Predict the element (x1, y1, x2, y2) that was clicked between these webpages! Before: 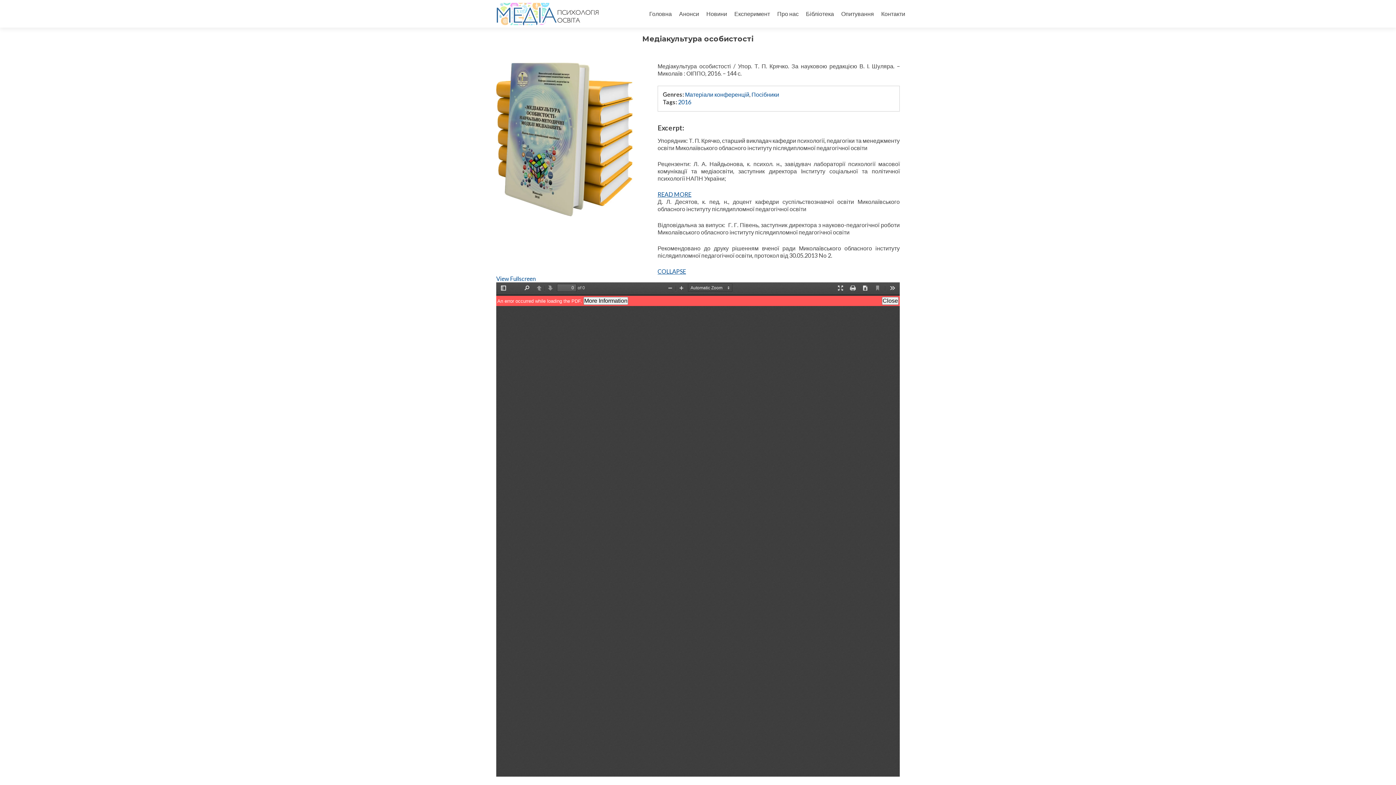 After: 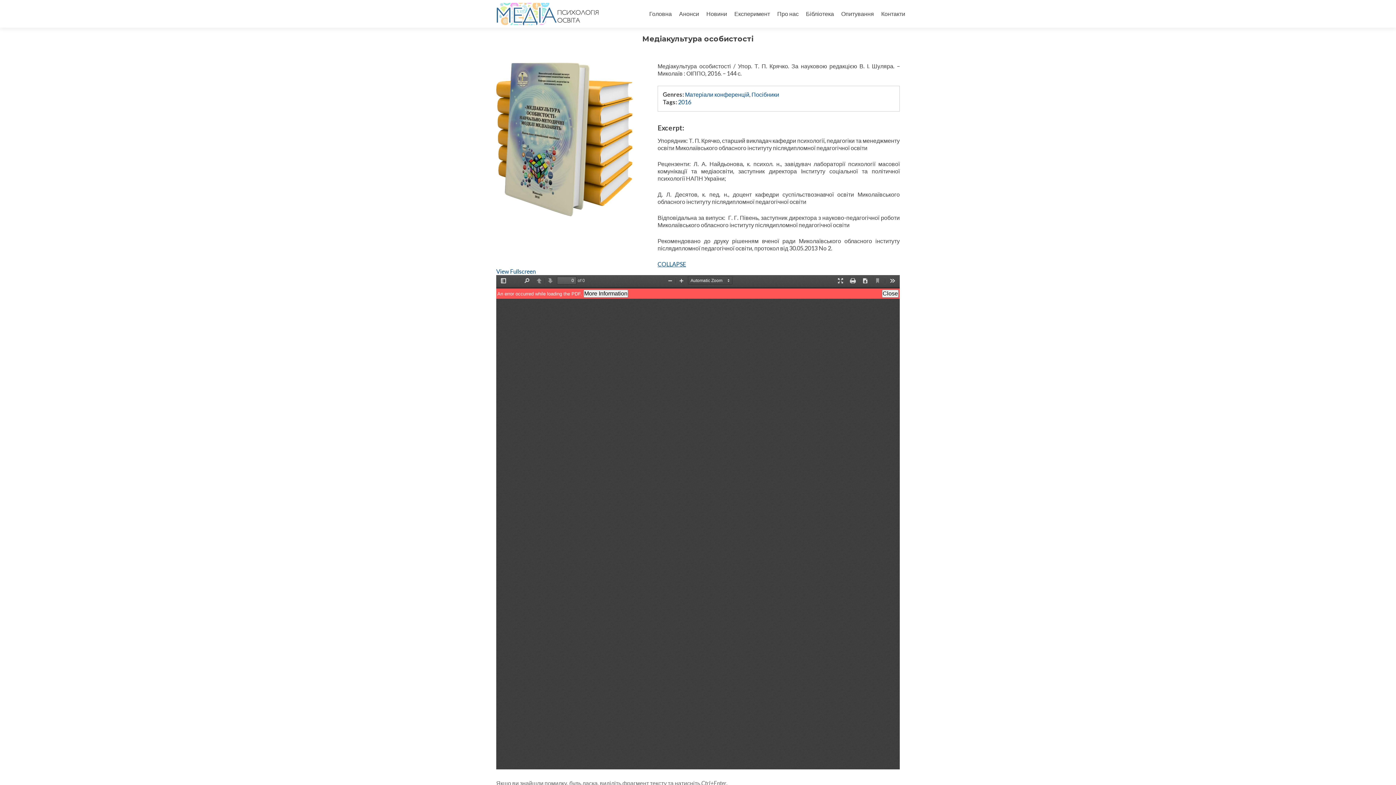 Action: label: READ MORE bbox: (657, 190, 691, 197)